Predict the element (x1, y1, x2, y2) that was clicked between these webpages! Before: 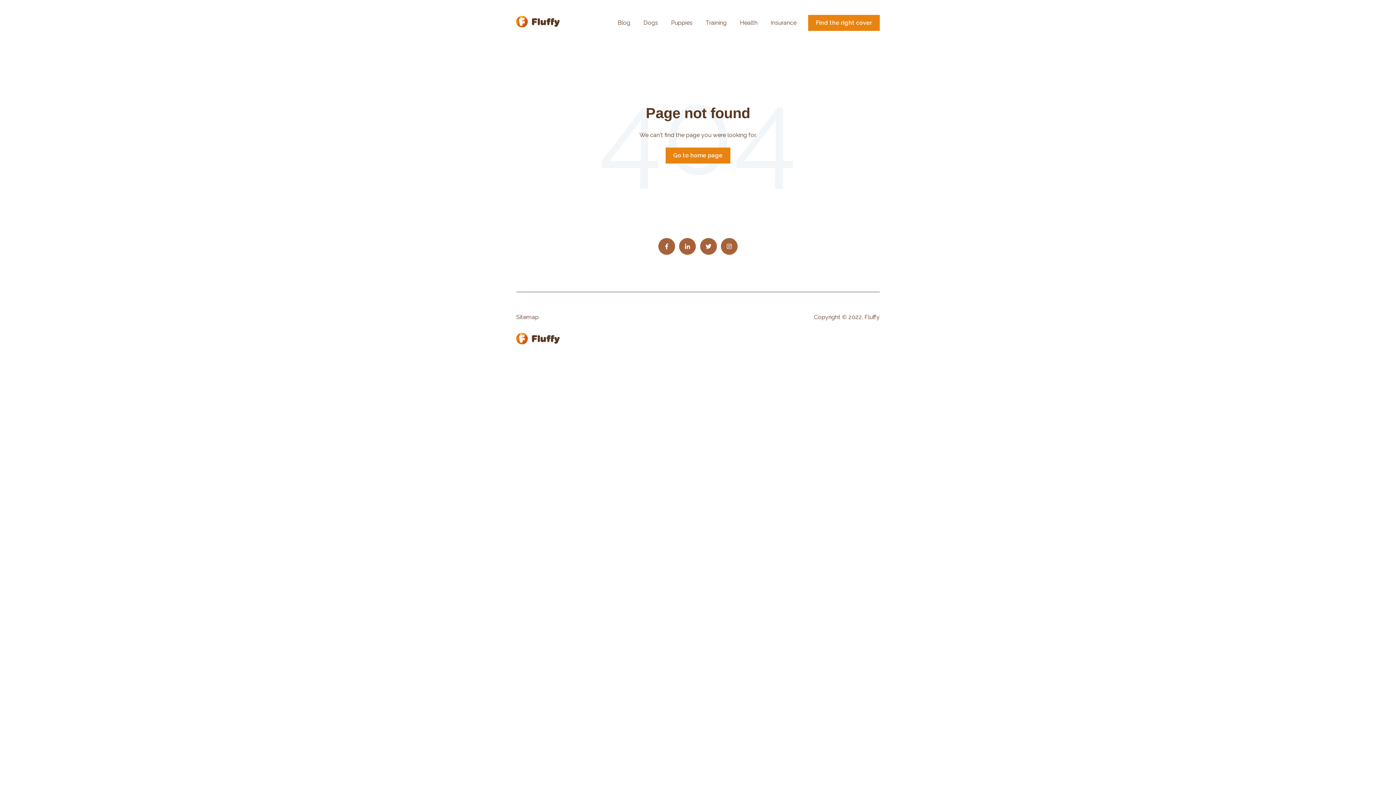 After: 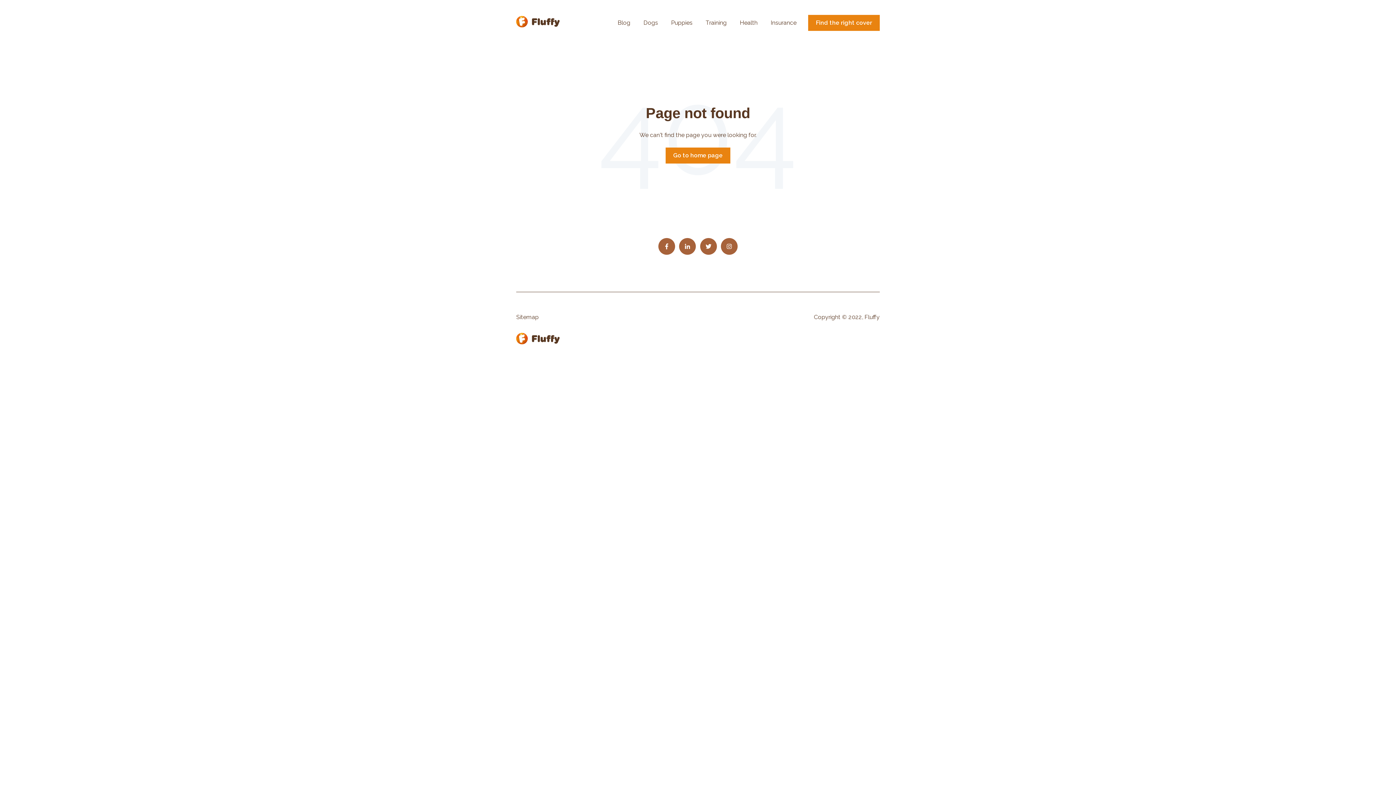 Action: label: Health bbox: (740, 18, 757, 26)